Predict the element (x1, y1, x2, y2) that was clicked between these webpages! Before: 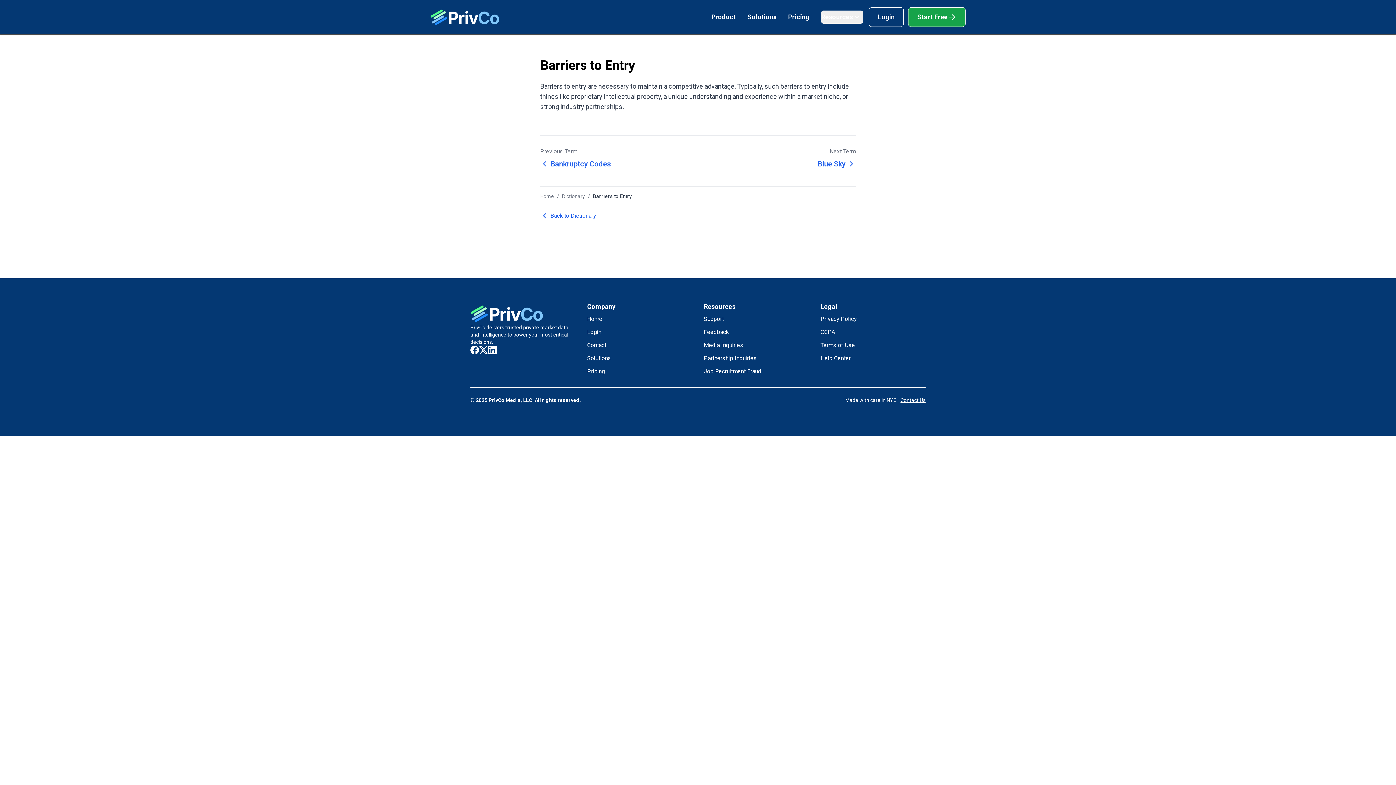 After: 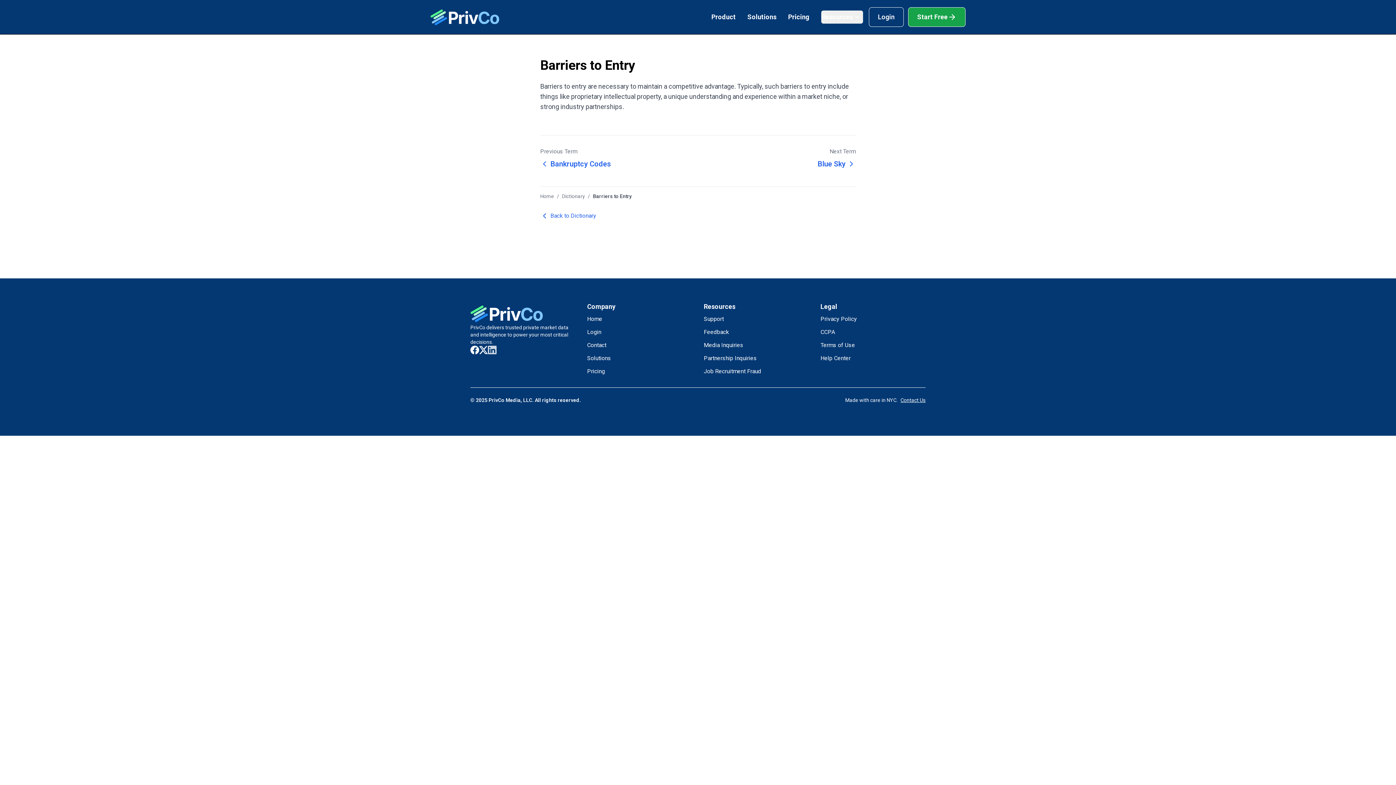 Action: bbox: (488, 345, 496, 355) label: Visit our LinkedIn page